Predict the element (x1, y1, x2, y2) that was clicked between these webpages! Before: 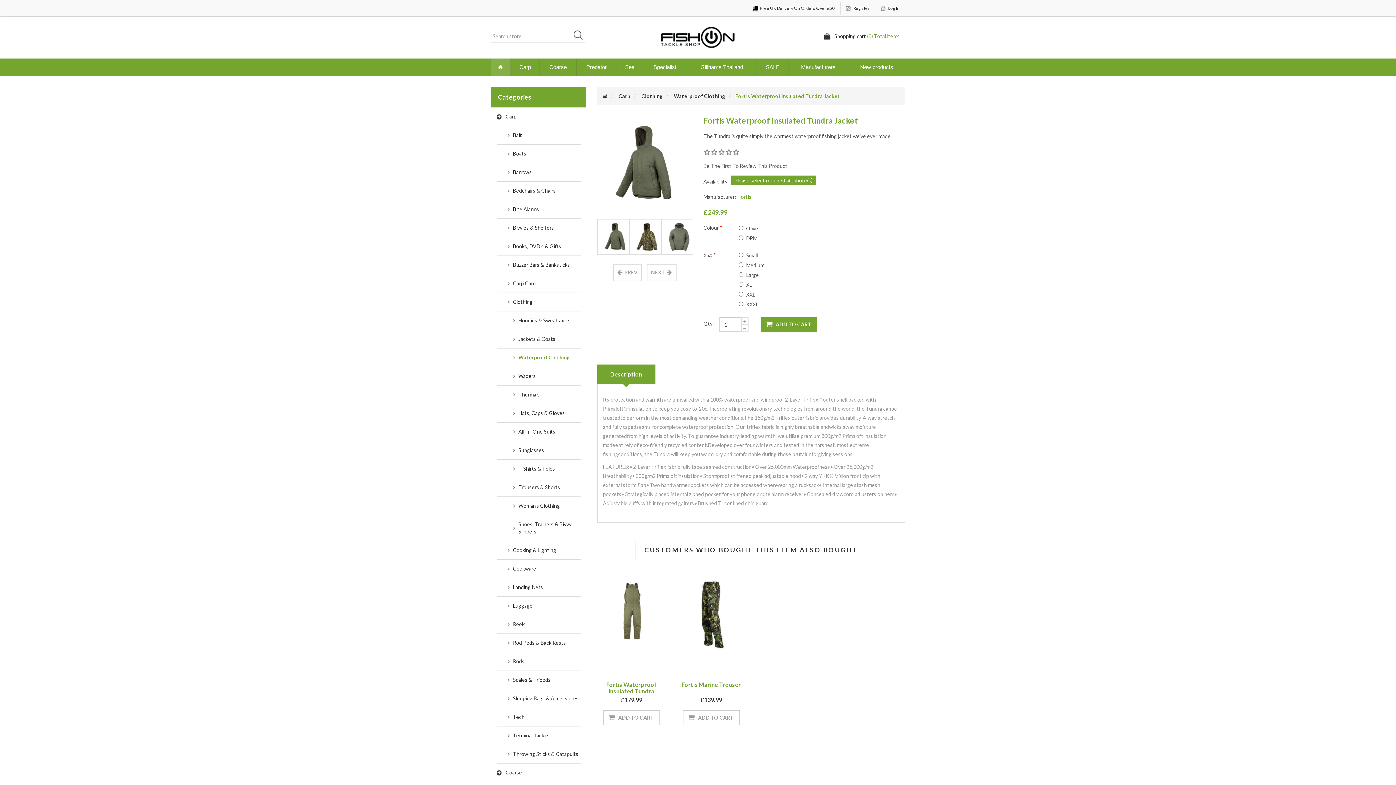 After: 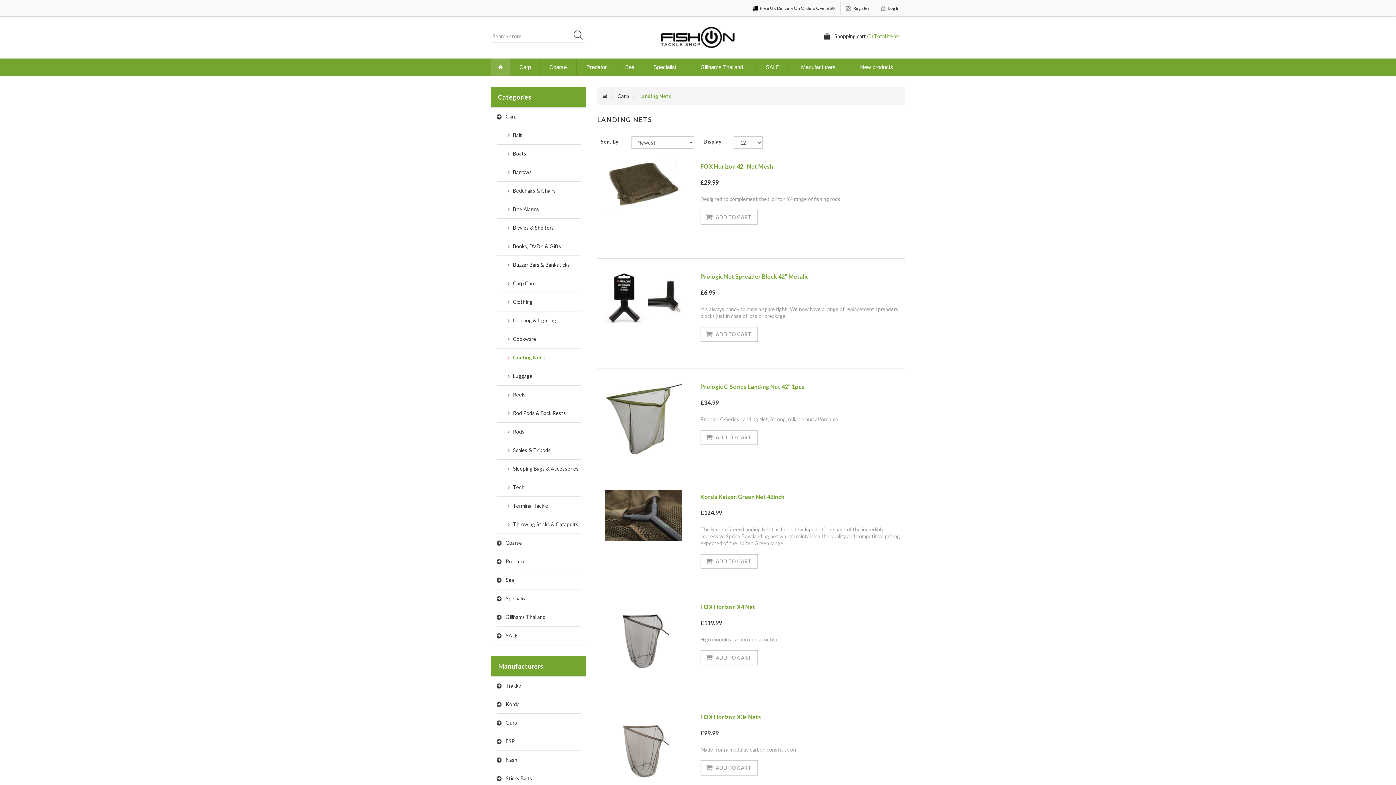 Action: bbox: (496, 578, 580, 597) label: Landing Nets